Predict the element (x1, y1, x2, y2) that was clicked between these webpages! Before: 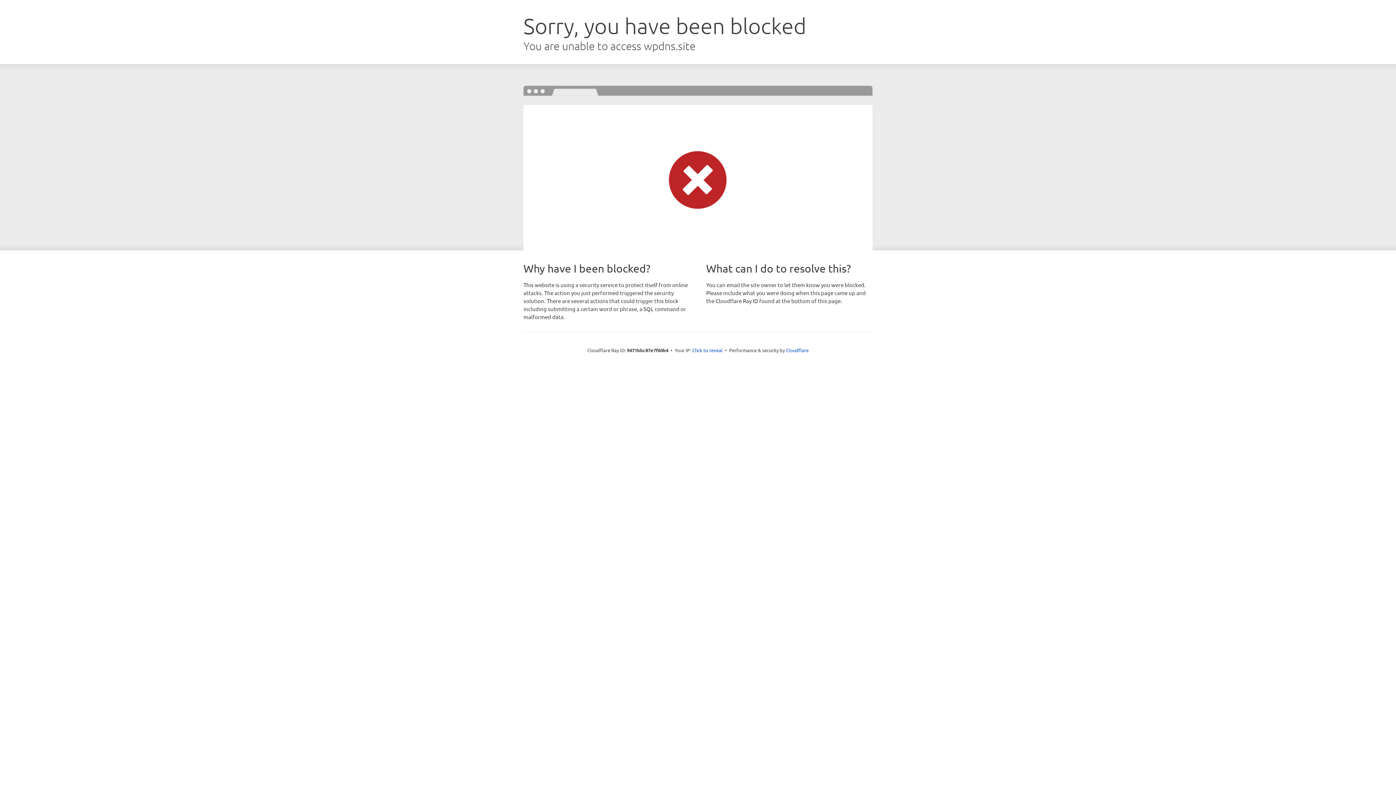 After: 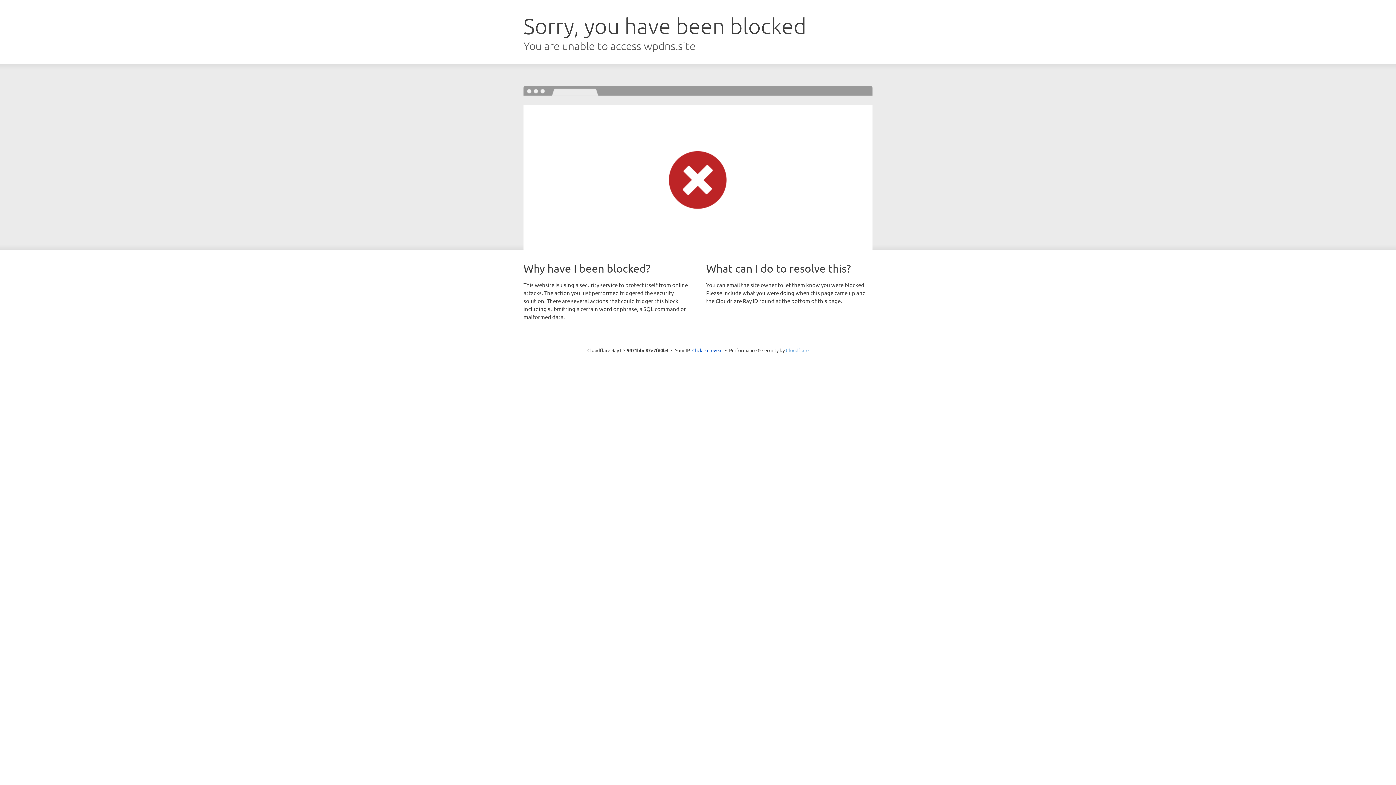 Action: label: Cloudflare bbox: (786, 347, 808, 353)